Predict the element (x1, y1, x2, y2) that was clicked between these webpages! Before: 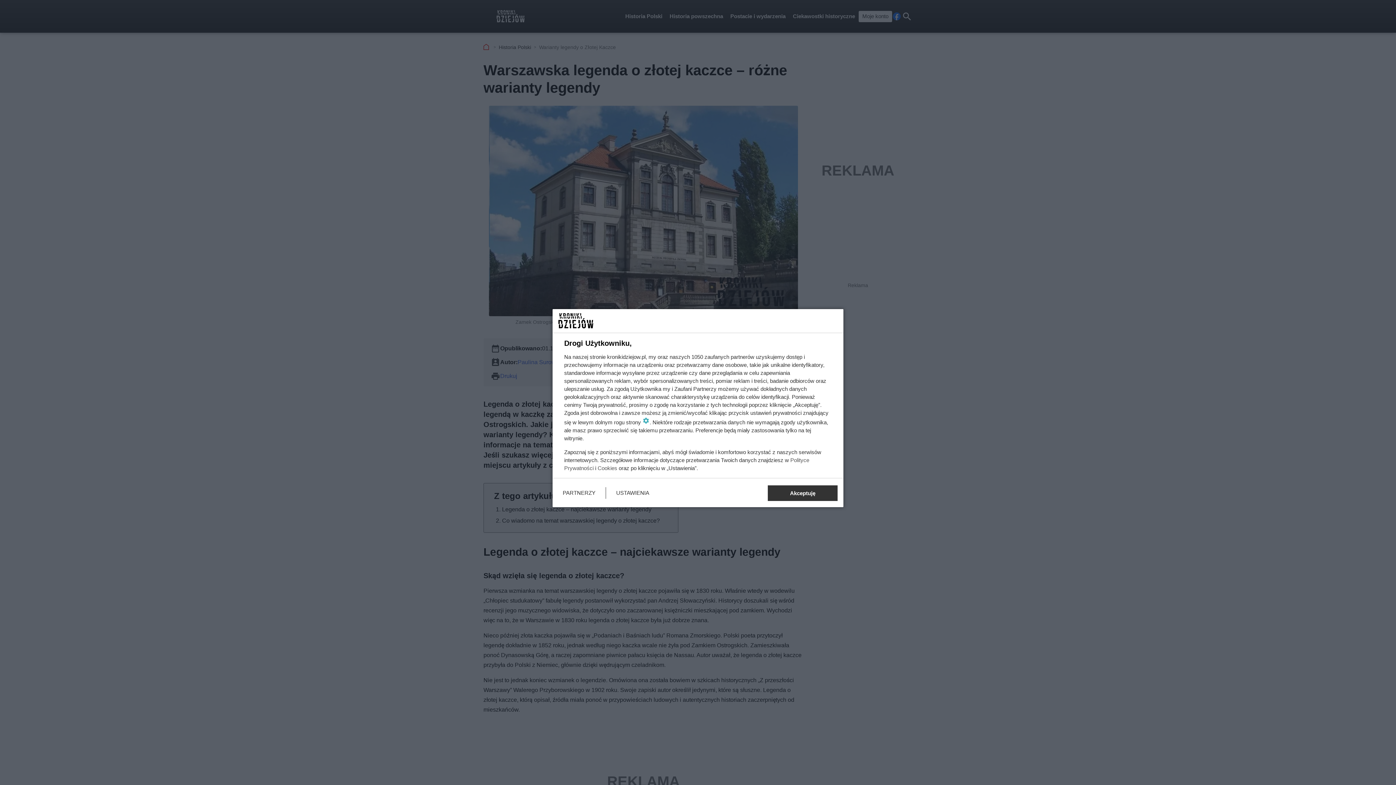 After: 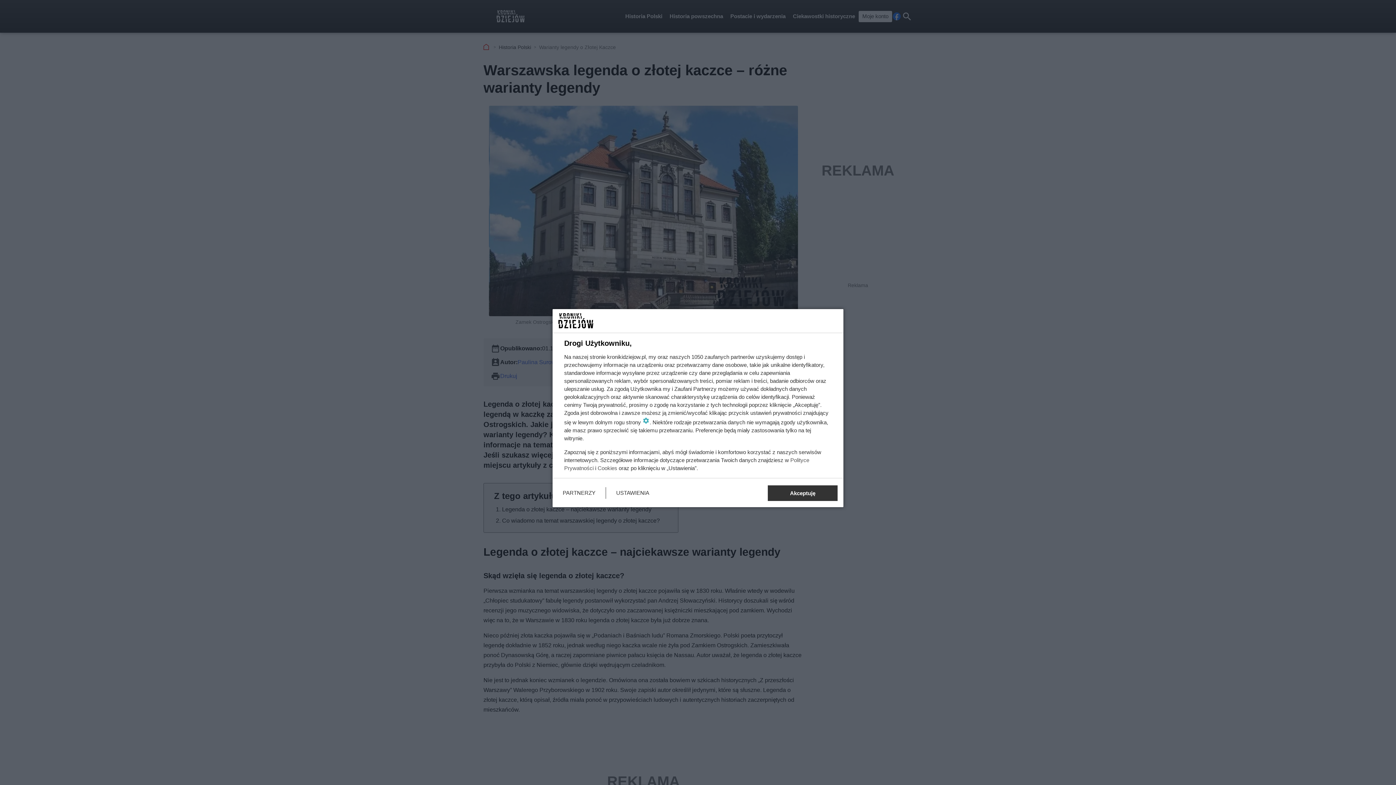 Action: bbox: (597, 465, 617, 471) label: Cookies